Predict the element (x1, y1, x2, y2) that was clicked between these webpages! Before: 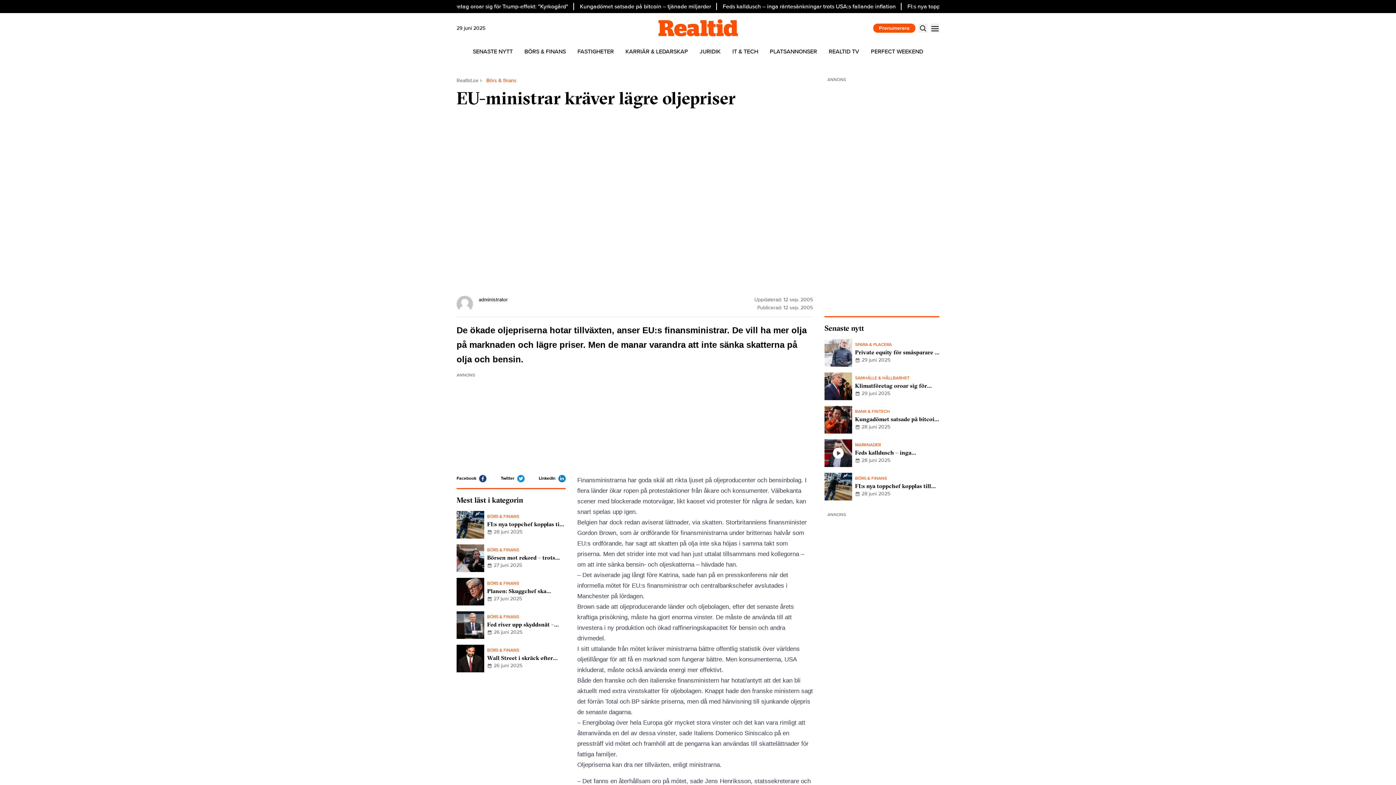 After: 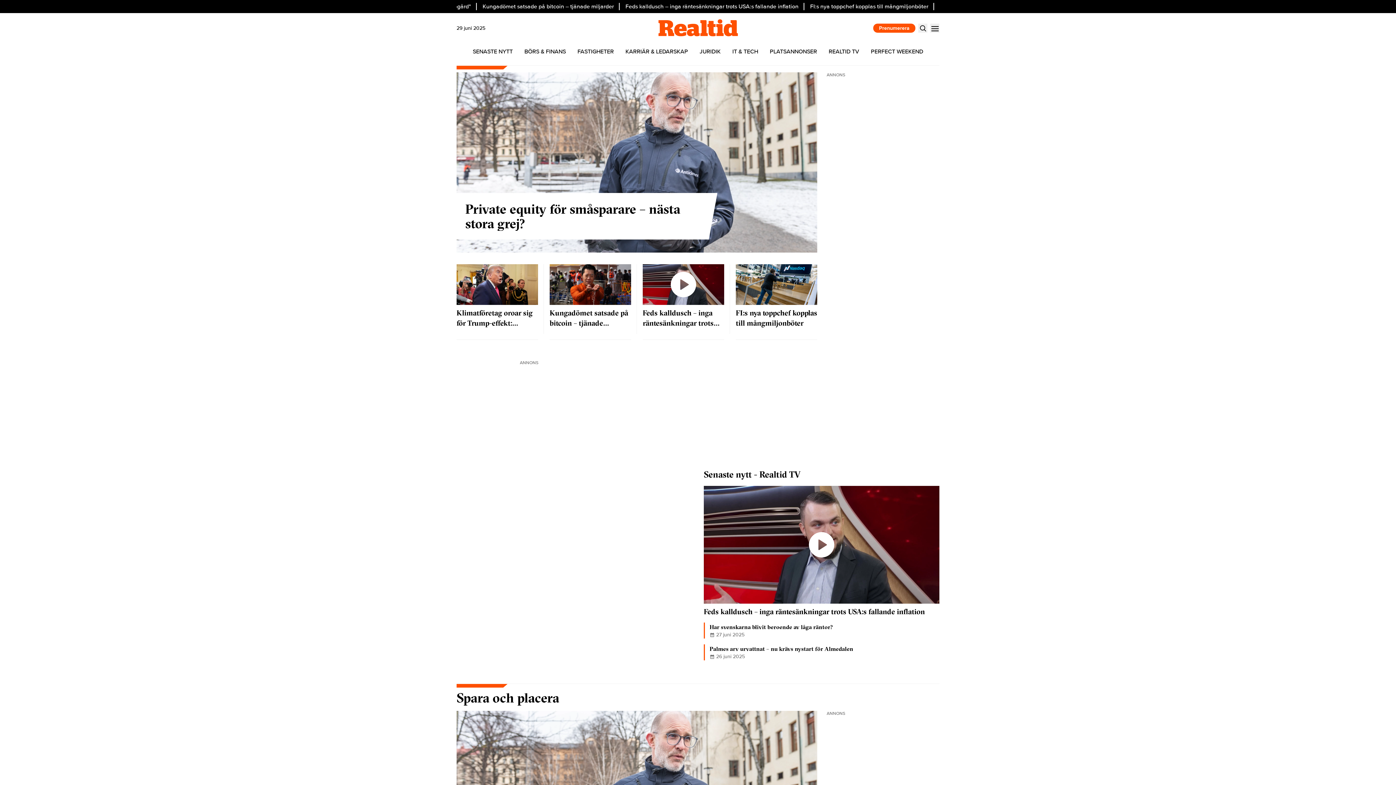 Action: bbox: (652, 18, 743, 37)